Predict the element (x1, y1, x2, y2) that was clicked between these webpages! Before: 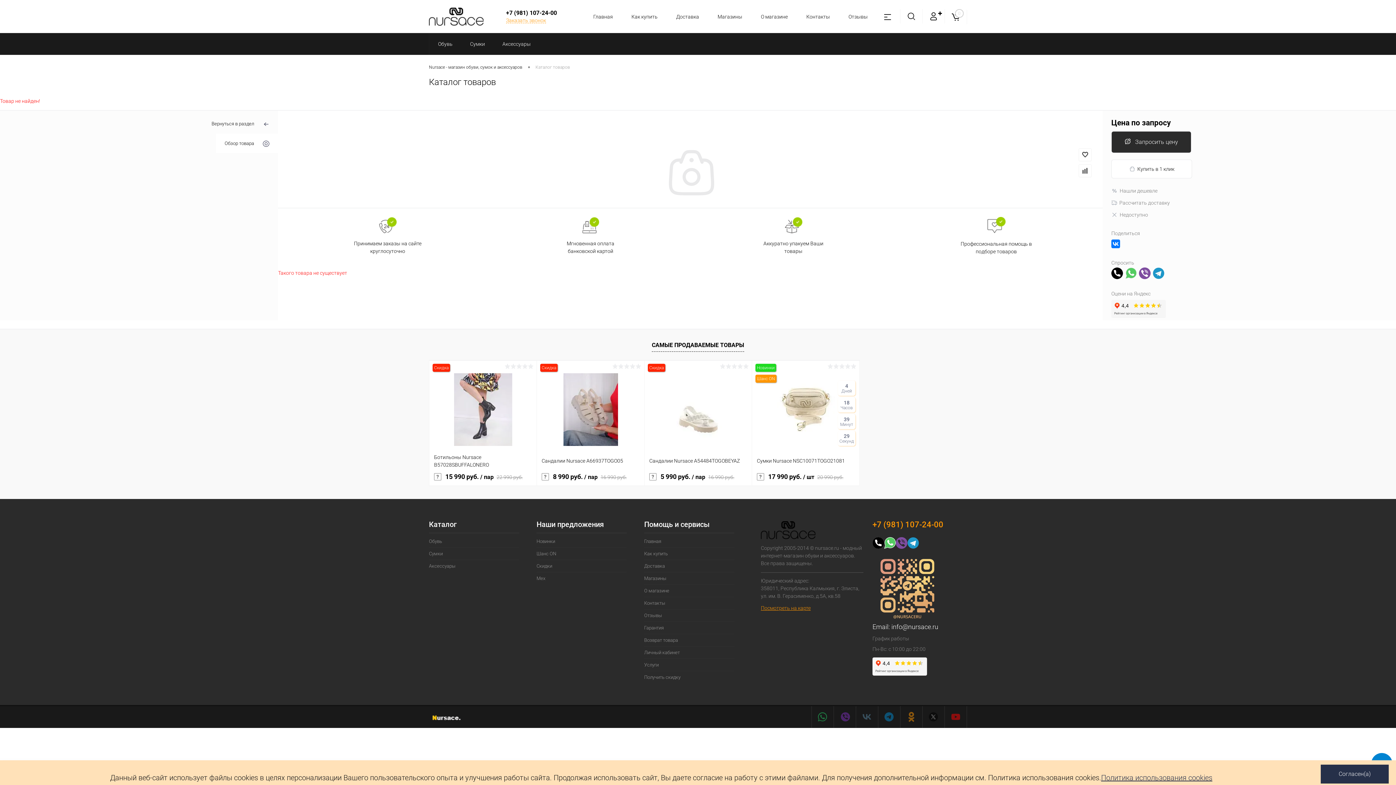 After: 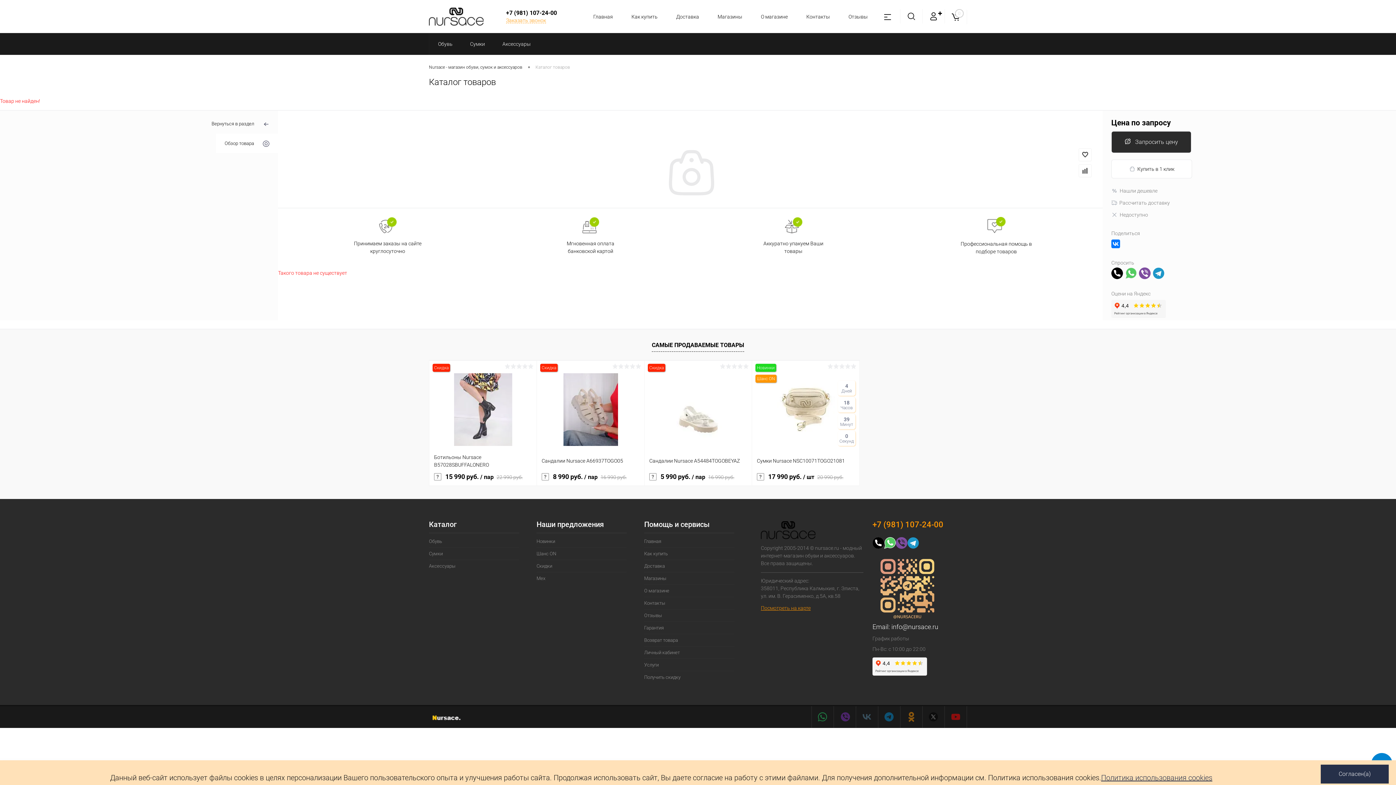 Action: bbox: (872, 544, 884, 550)